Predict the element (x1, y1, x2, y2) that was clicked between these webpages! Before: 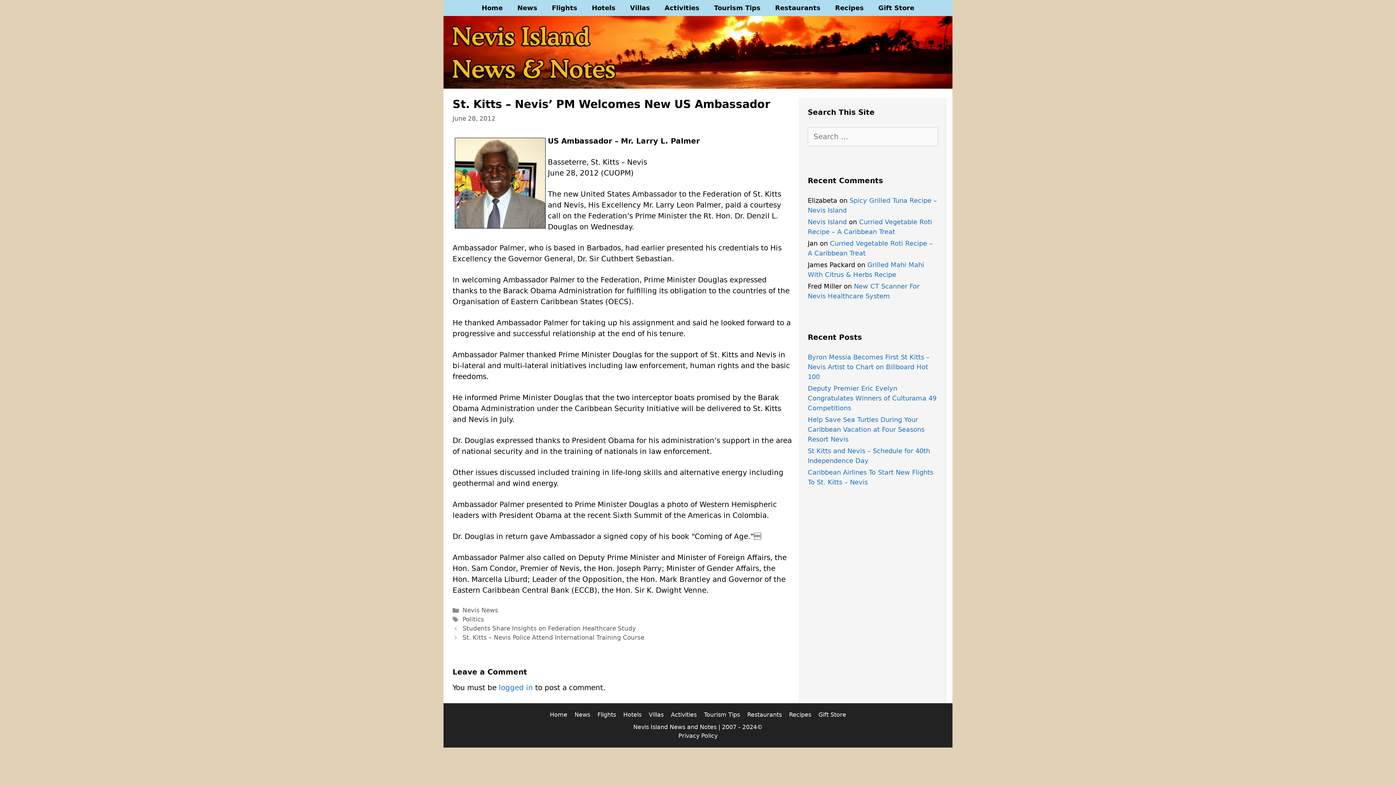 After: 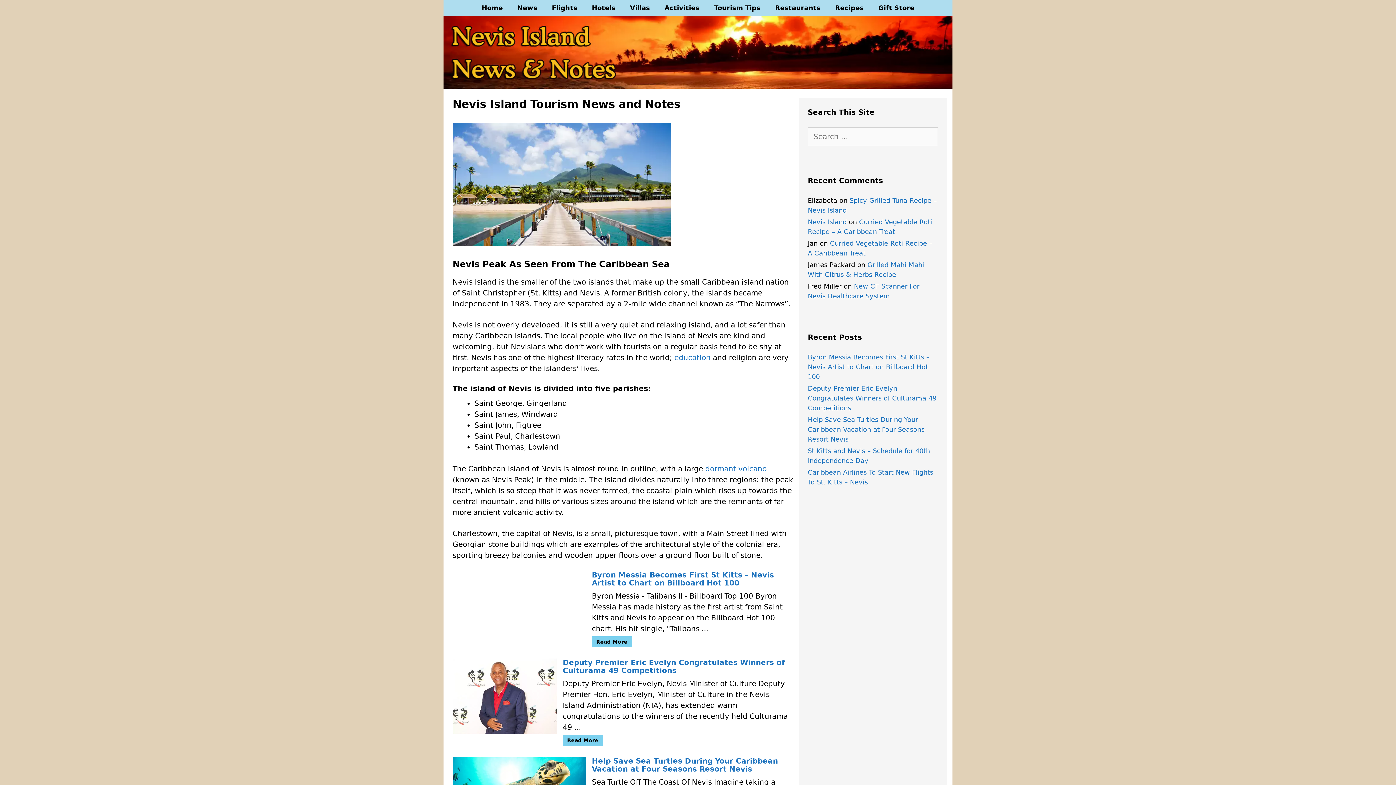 Action: label: Home bbox: (474, 0, 510, 16)